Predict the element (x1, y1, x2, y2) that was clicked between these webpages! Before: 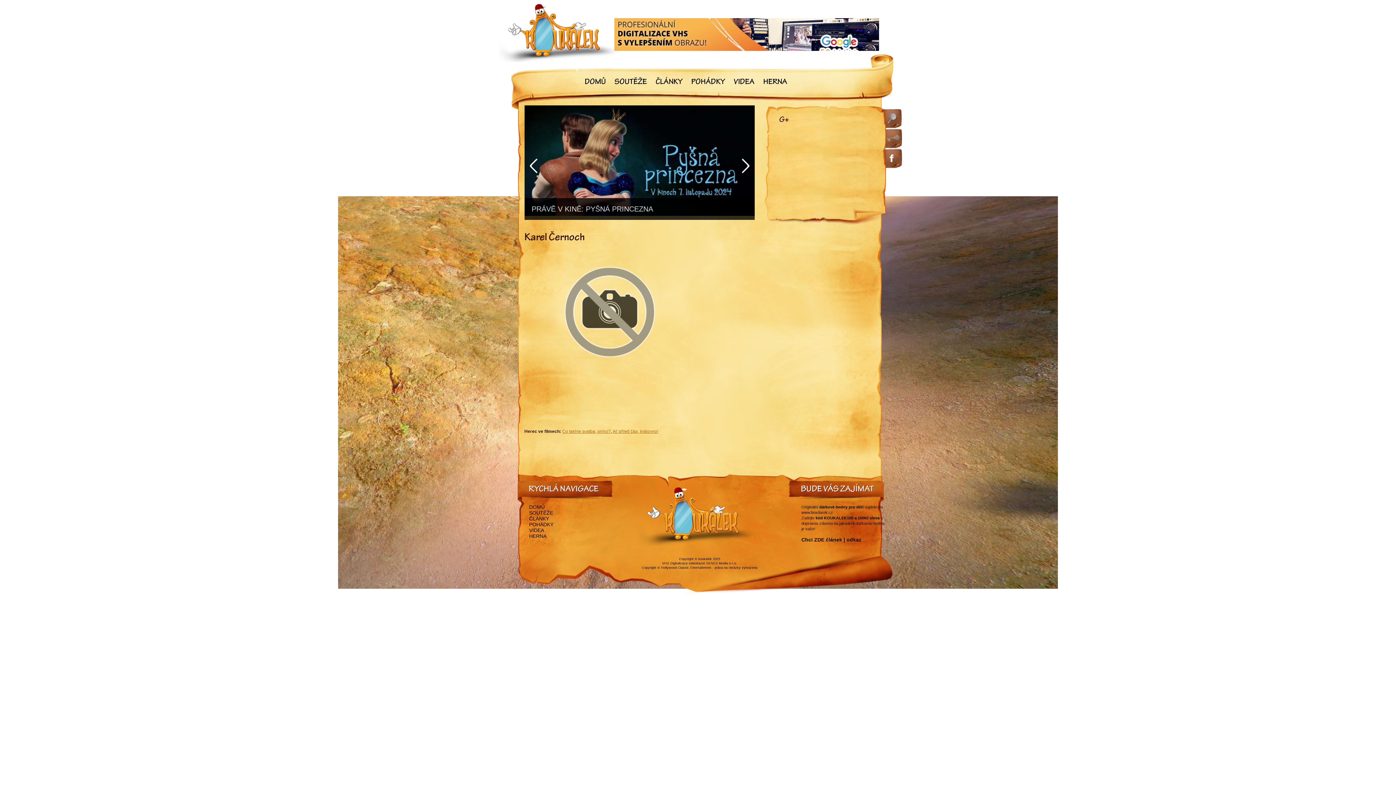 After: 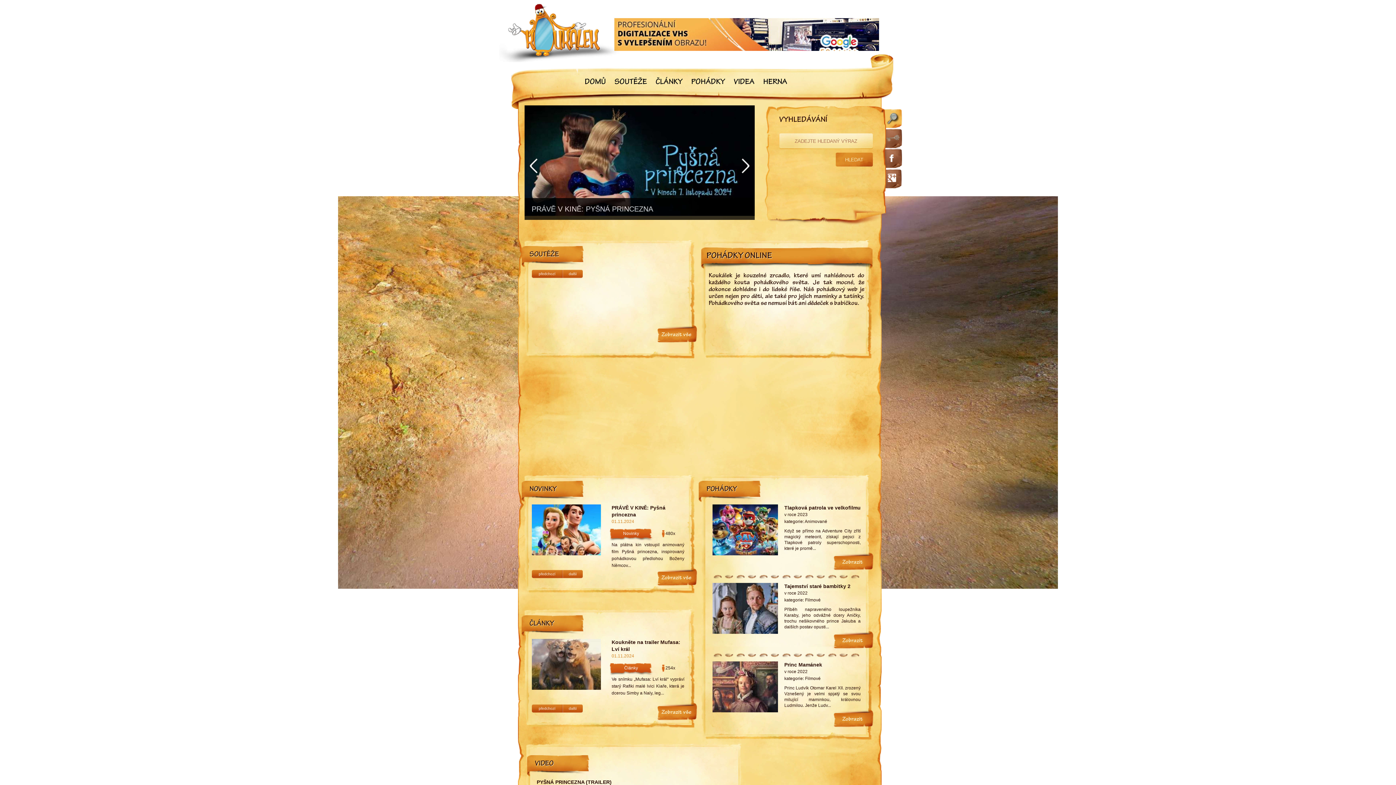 Action: label: DOMŮ bbox: (583, 77, 607, 88)